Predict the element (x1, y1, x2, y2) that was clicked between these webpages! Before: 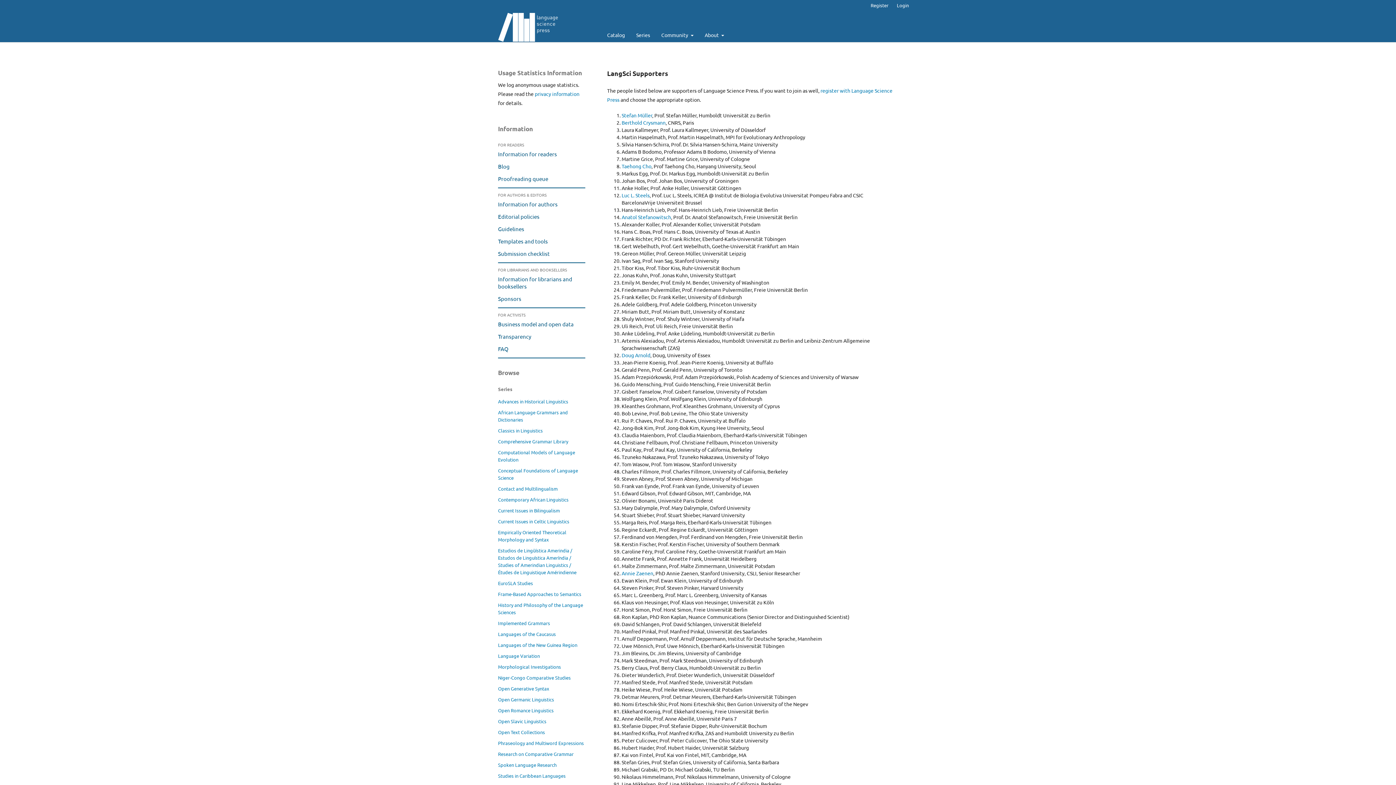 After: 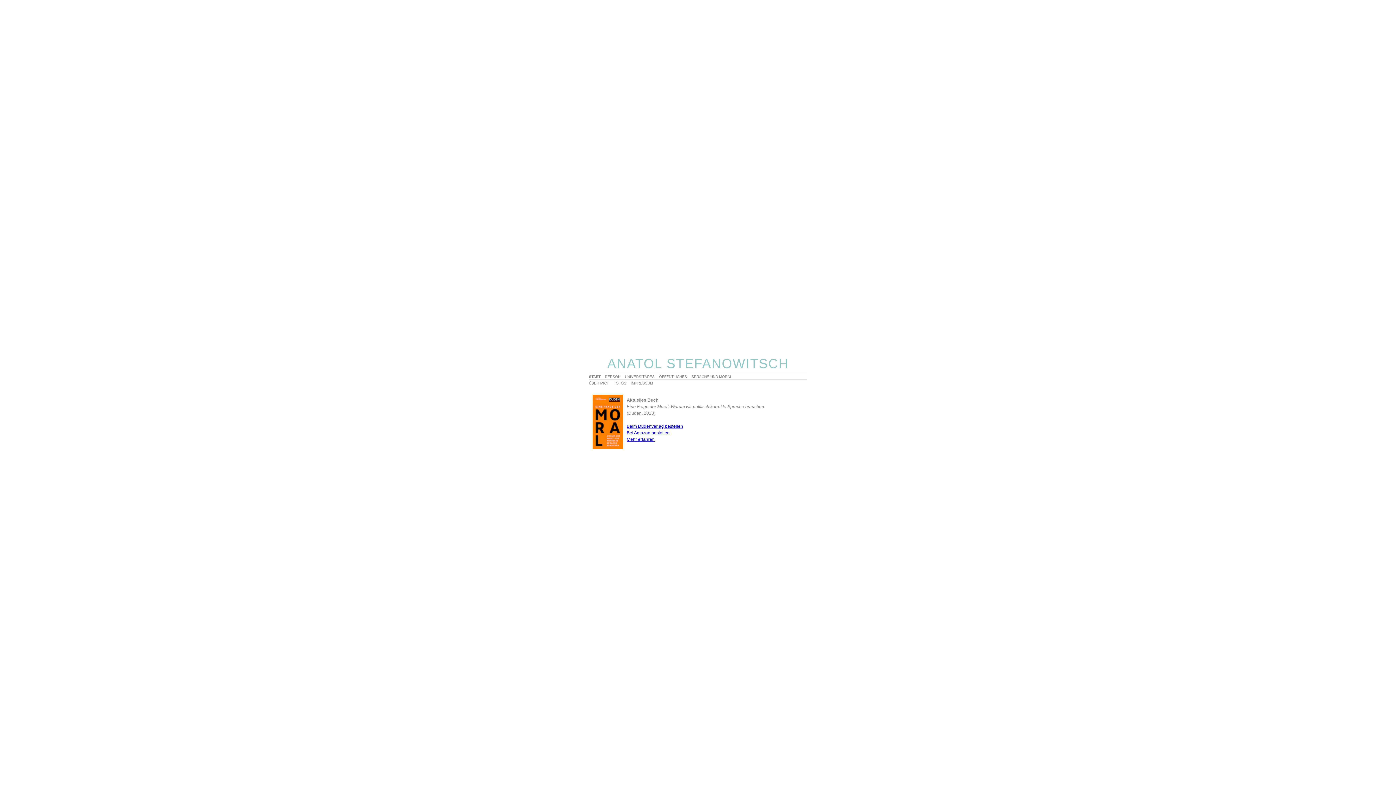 Action: bbox: (621, 213, 671, 220) label: Anatol Stefanowitsch